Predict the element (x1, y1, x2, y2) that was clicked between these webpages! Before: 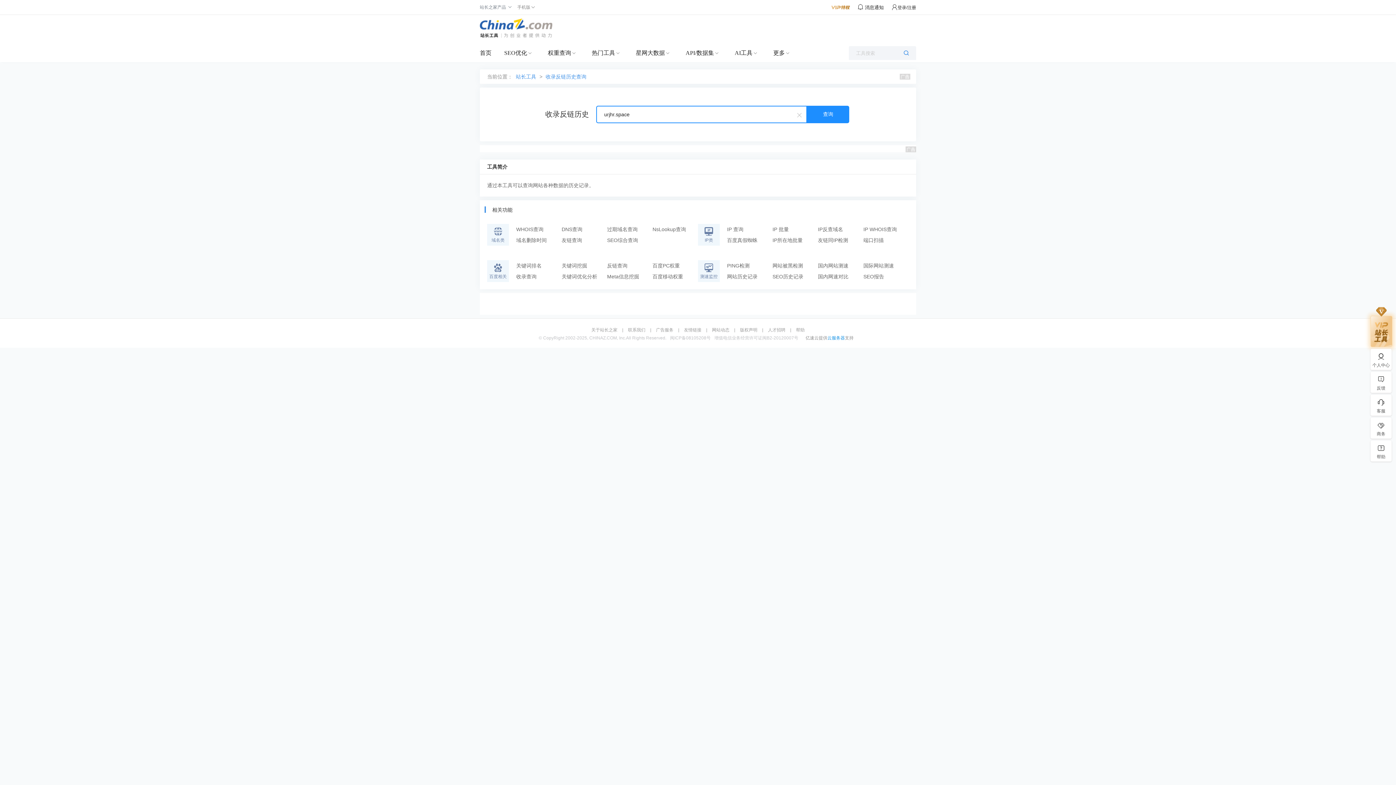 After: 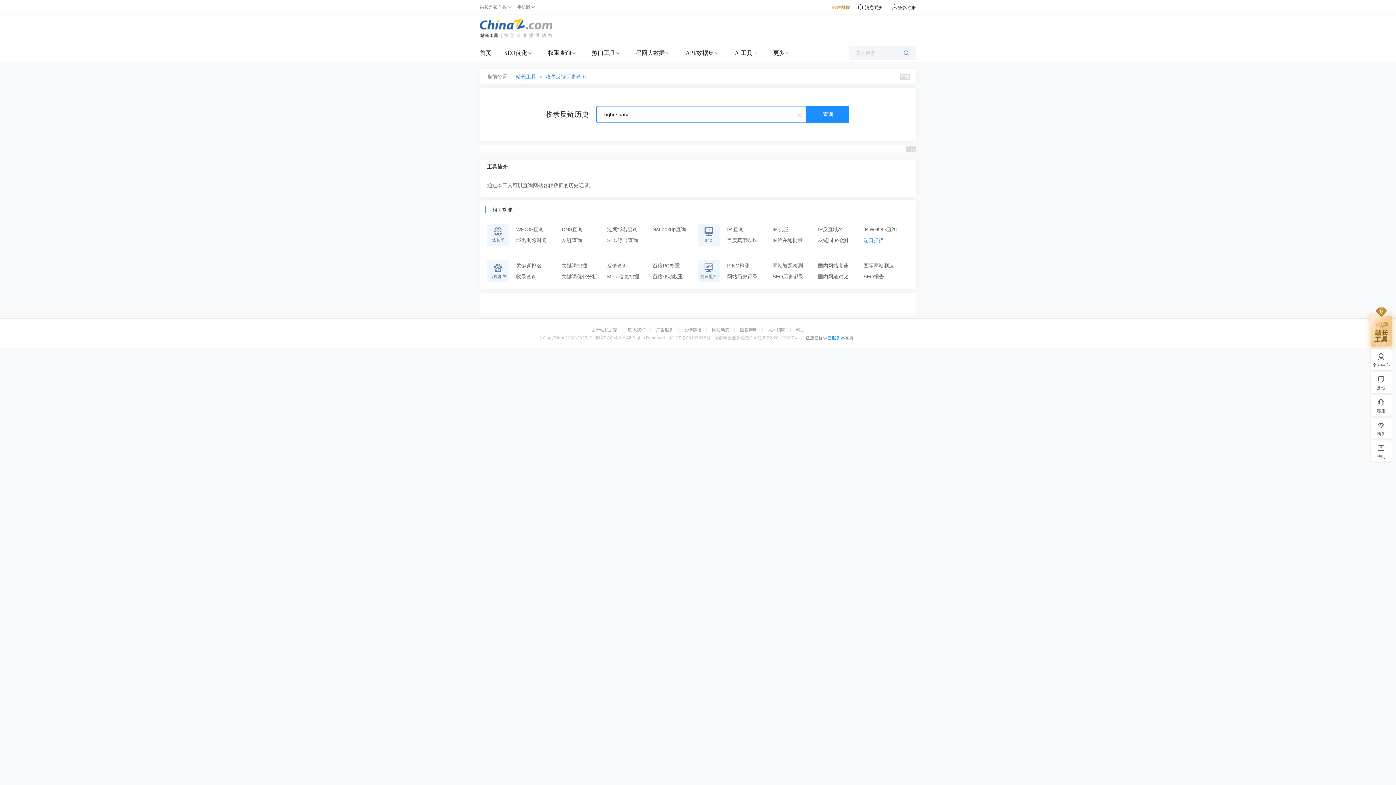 Action: label: 端口扫描 bbox: (863, 234, 909, 245)